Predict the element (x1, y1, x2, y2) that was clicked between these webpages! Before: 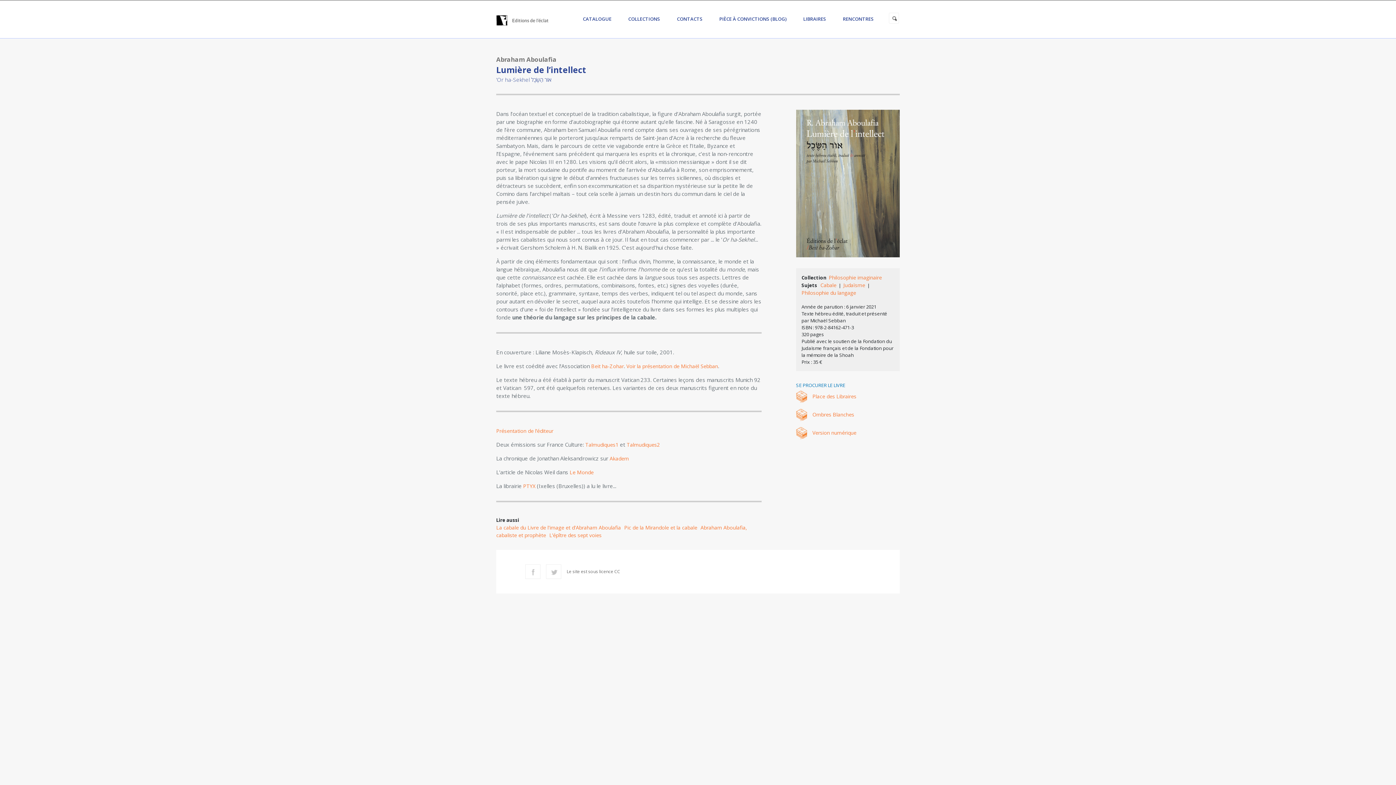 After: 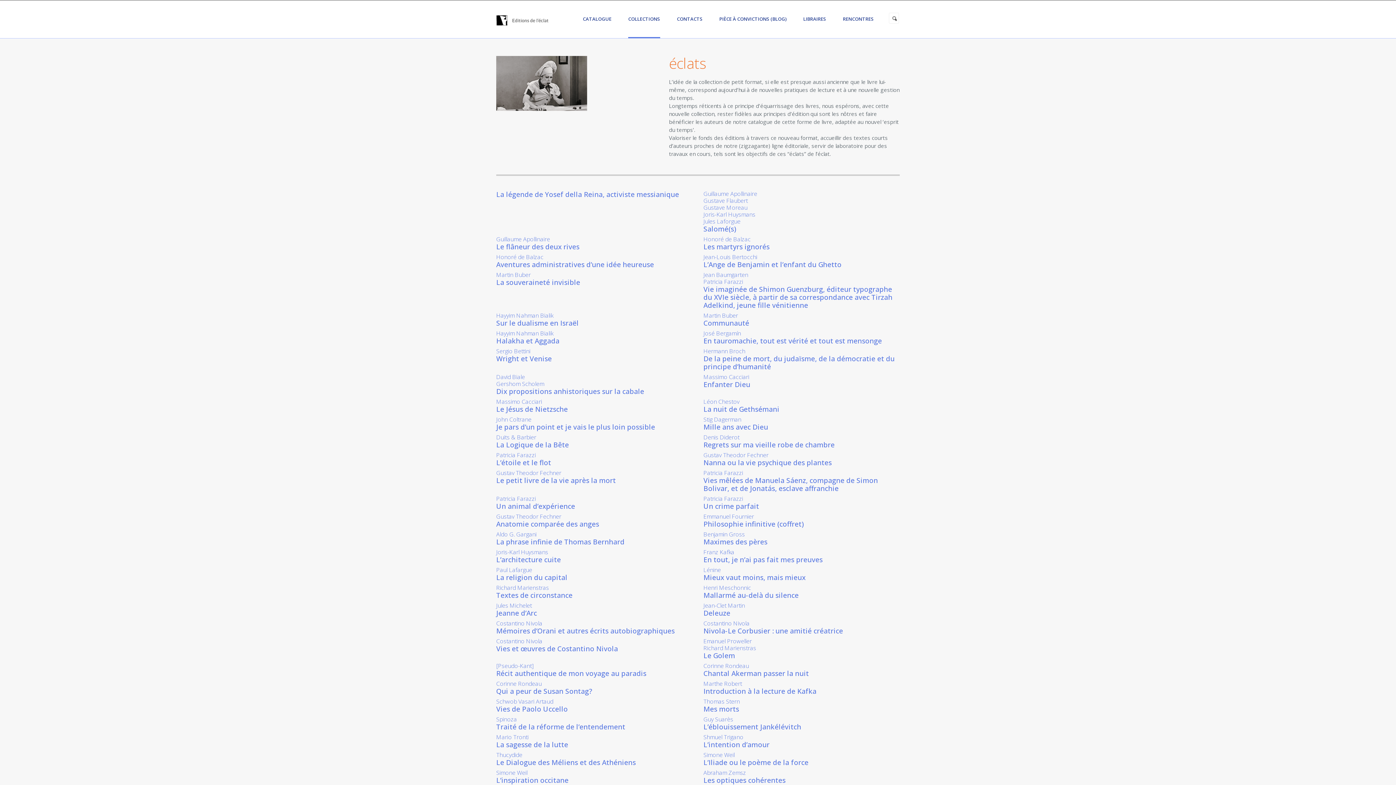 Action: bbox: (628, 15, 660, 22) label: COLLECTIONS